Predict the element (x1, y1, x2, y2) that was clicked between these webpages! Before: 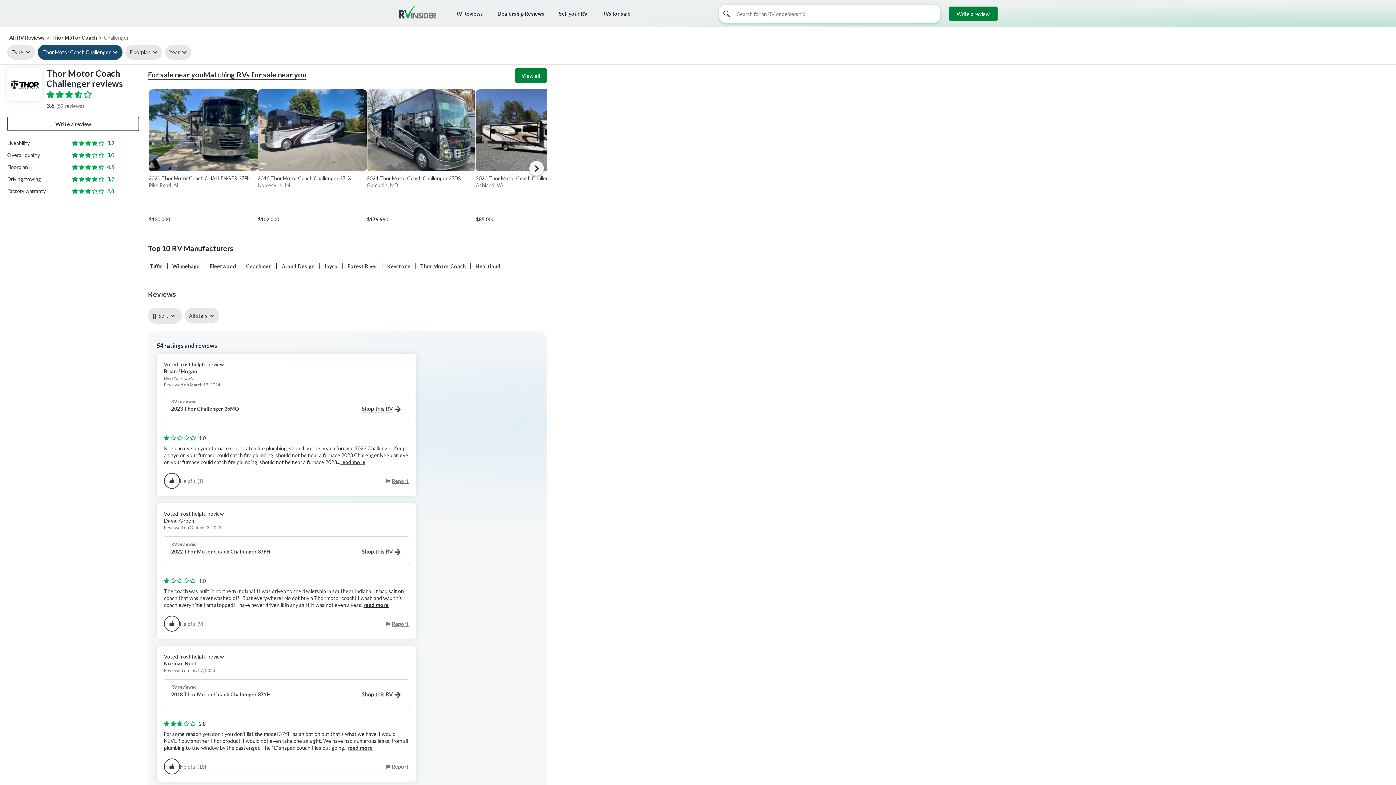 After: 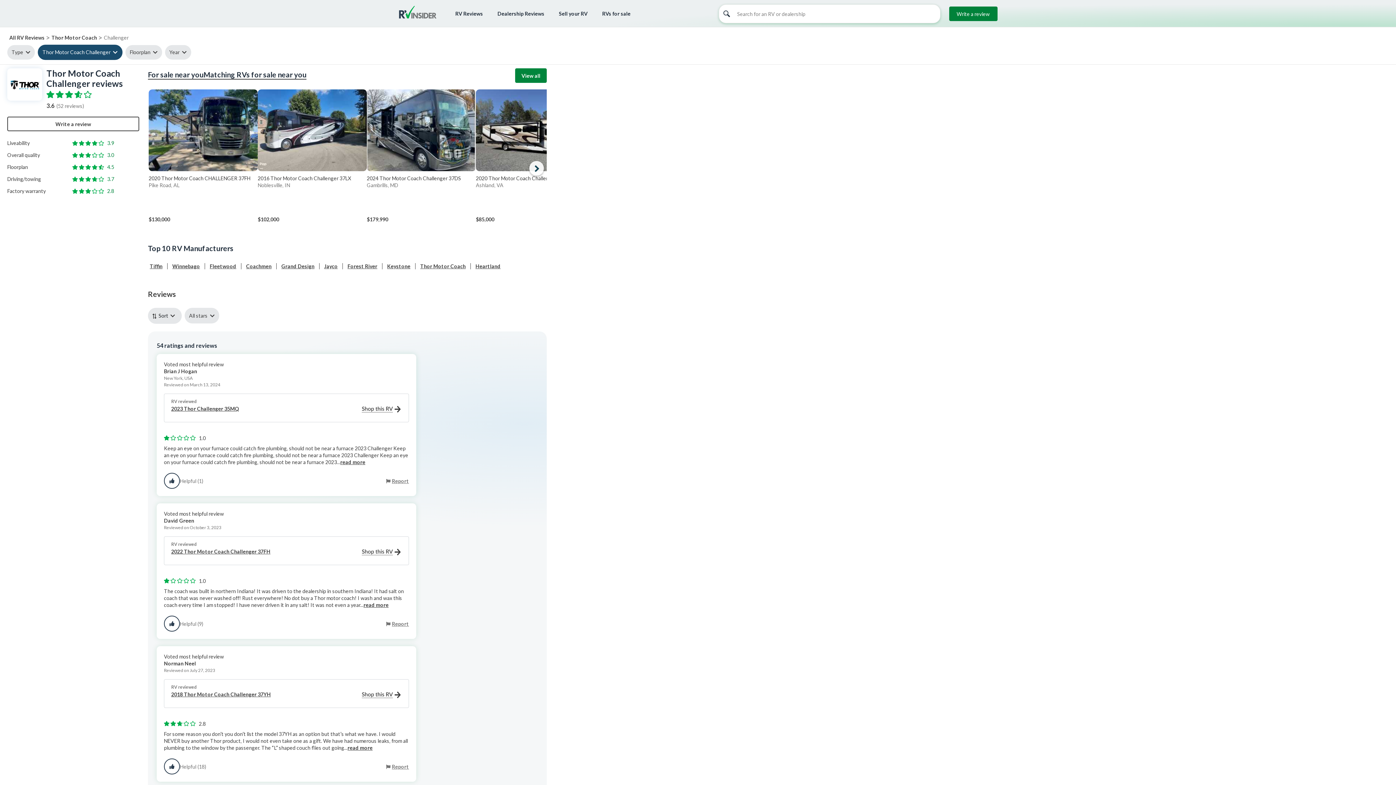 Action: label: 2018 Thor Motor Coach Challenger 37YH bbox: (171, 690, 400, 700)